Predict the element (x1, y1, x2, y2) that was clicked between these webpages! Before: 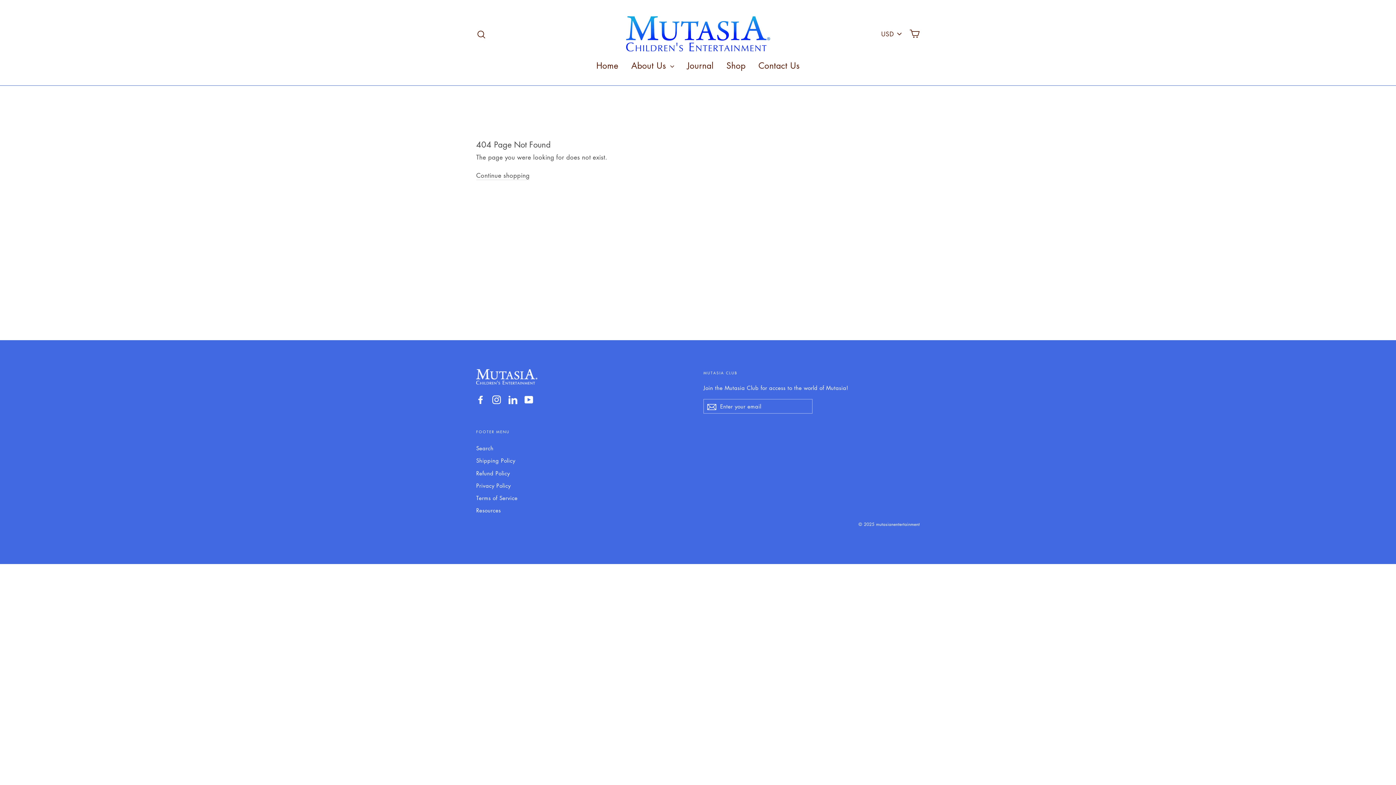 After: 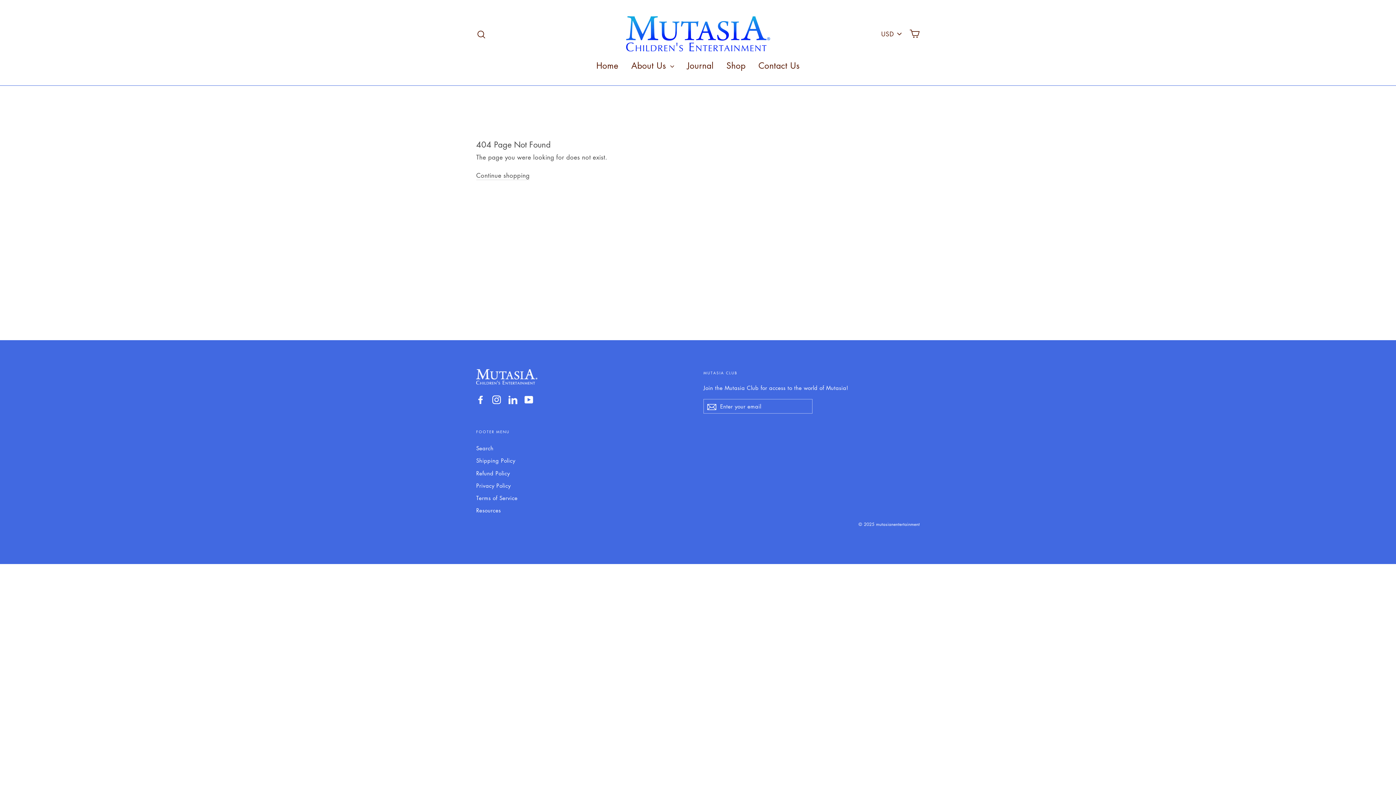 Action: bbox: (524, 394, 533, 404) label: YouTube